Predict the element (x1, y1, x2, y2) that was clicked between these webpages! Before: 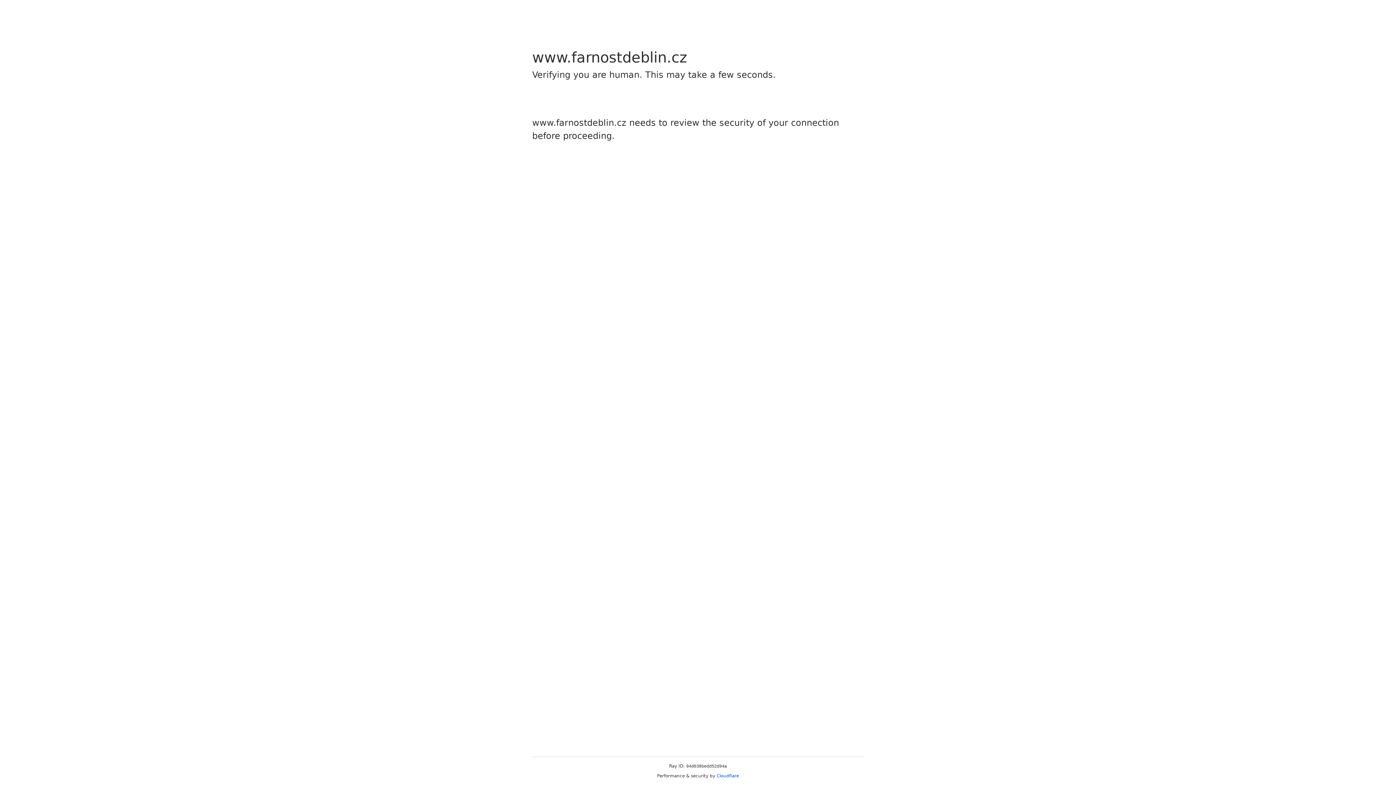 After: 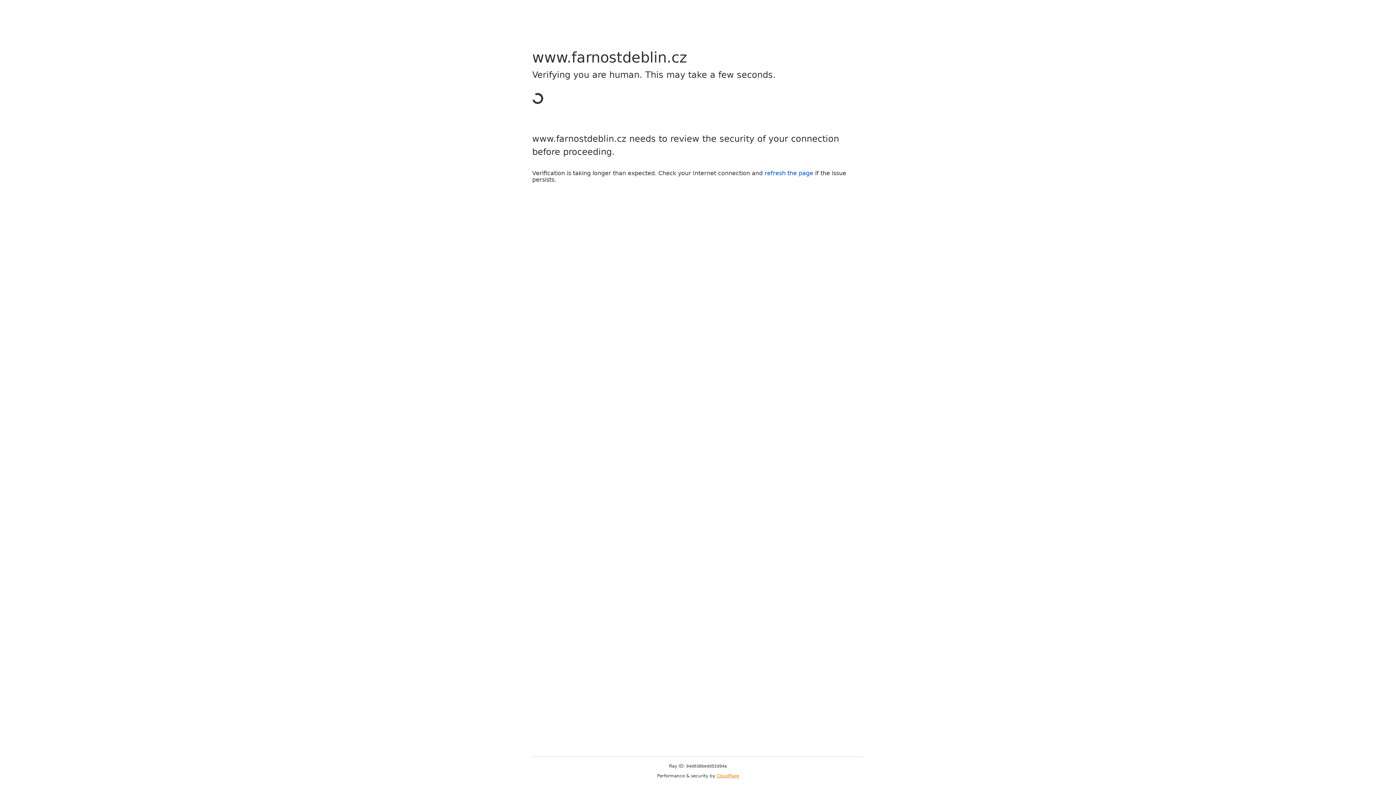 Action: bbox: (716, 773, 739, 778) label: Cloudflare